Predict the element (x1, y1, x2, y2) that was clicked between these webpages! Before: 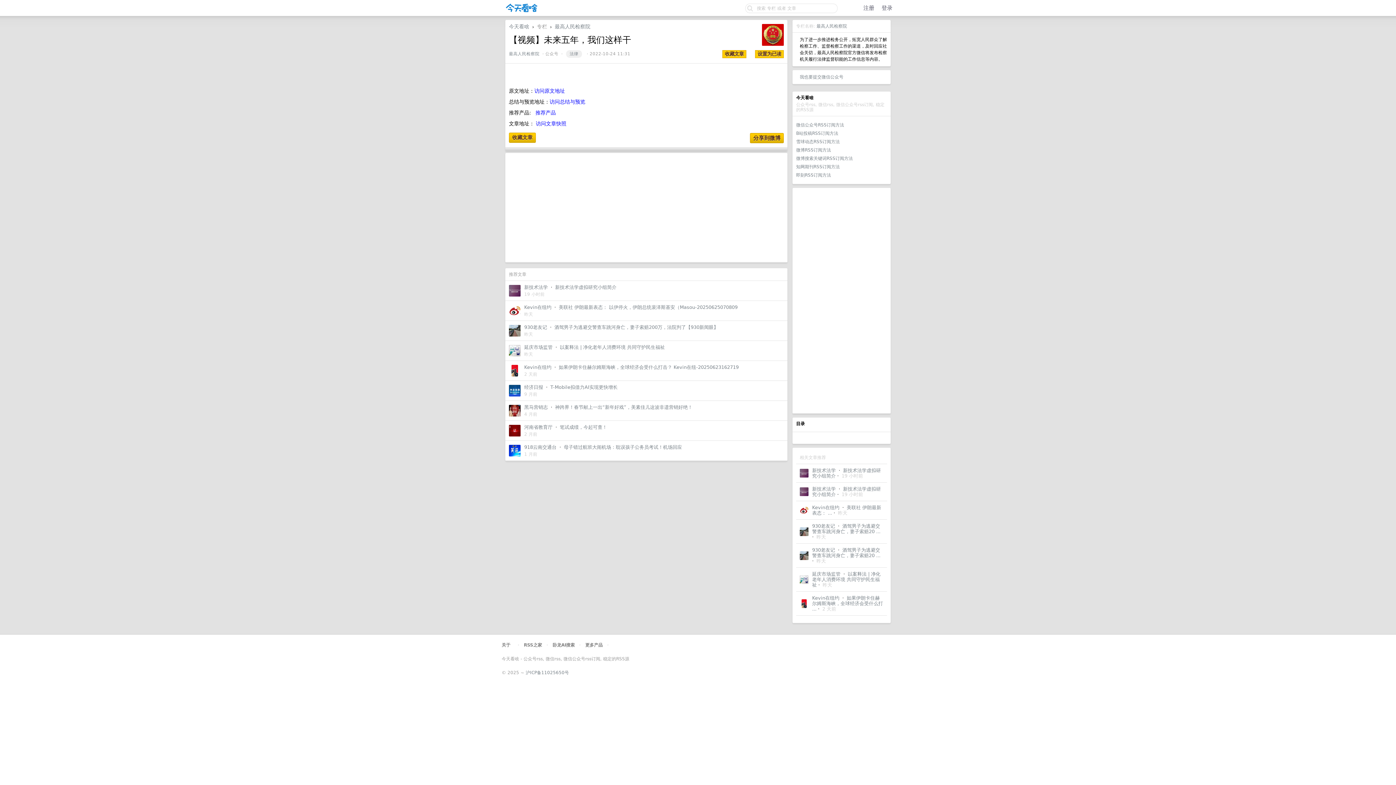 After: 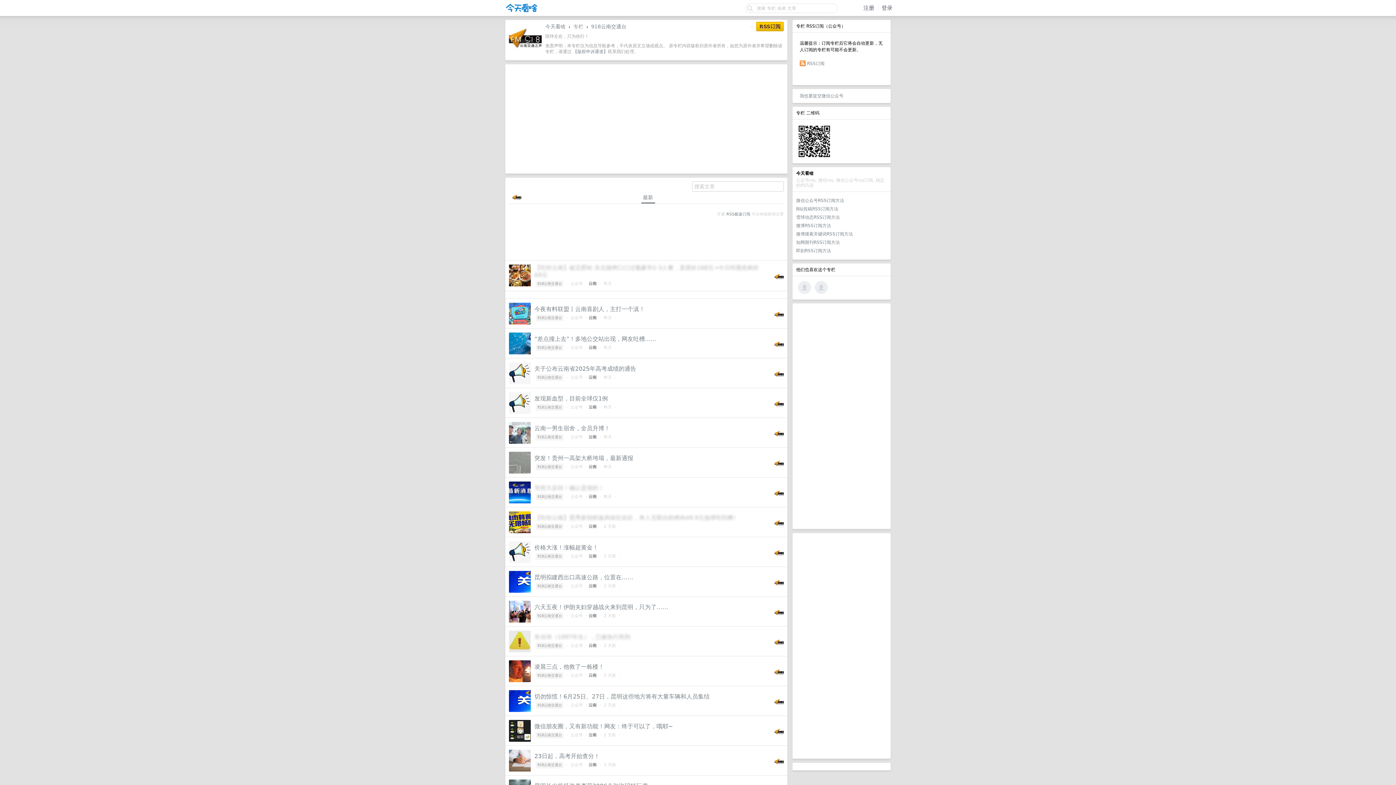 Action: label: 918云南交通台 bbox: (524, 444, 556, 450)